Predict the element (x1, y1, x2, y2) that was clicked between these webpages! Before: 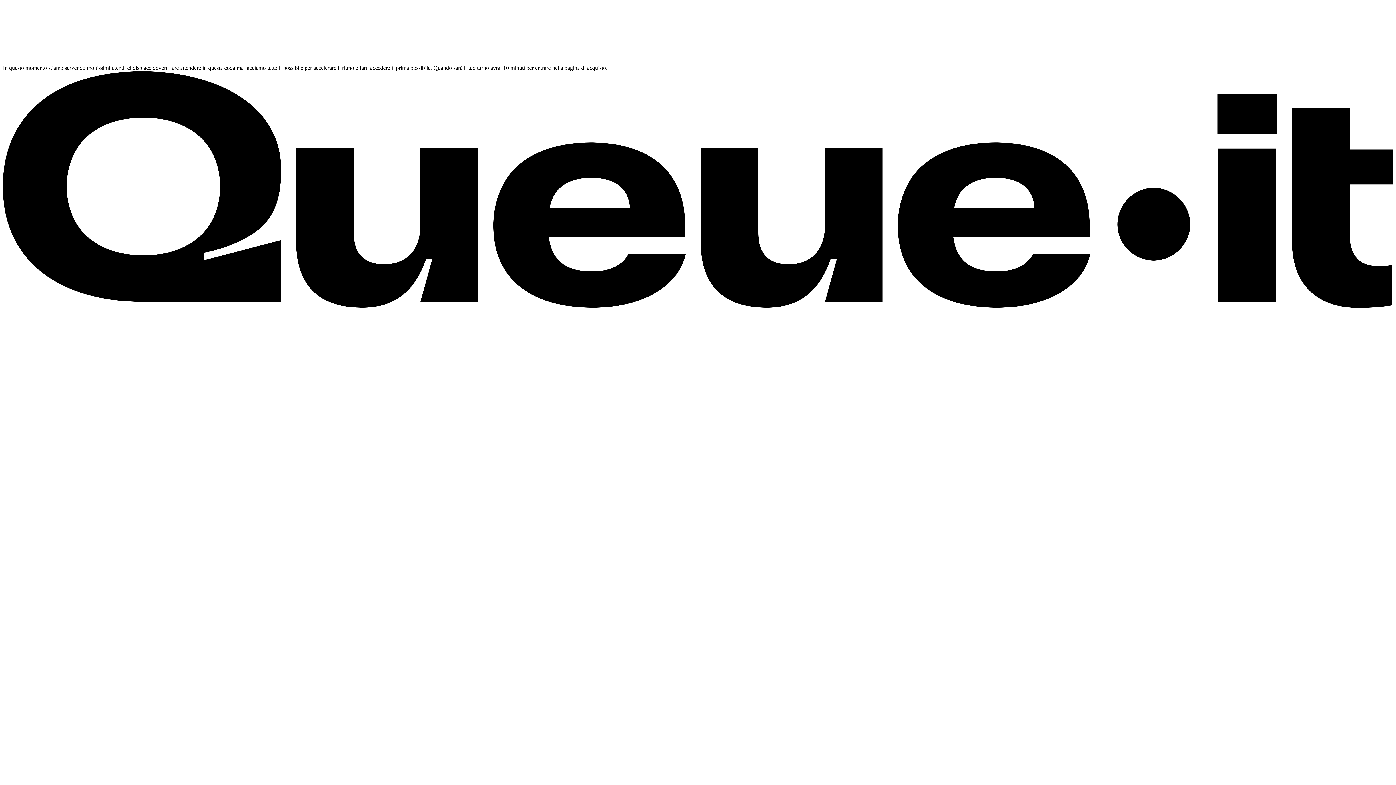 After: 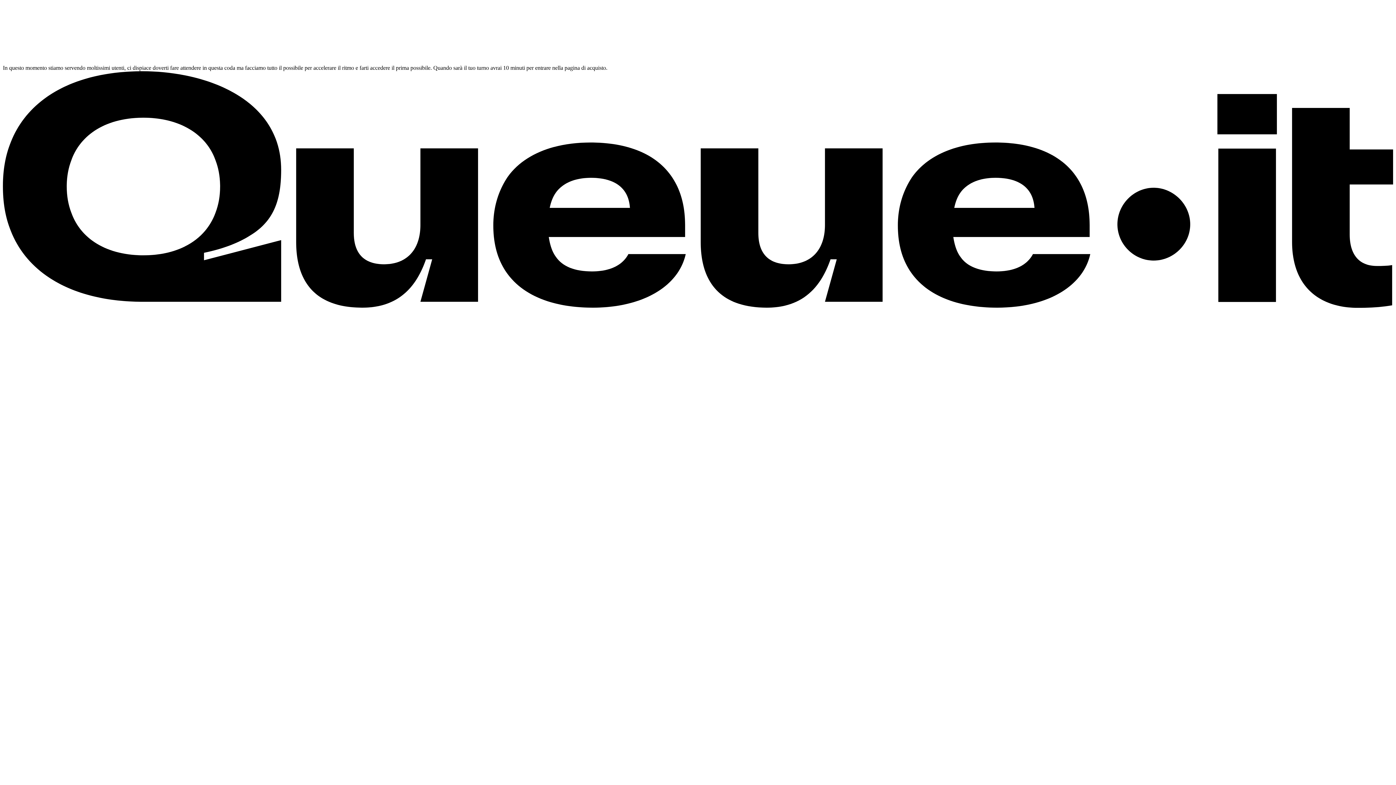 Action: bbox: (2, 302, 1393, 309) label: Che cos'è? Scopri cos'è e come funziona una sala d'attesa.	 Aprire in una nuova scheda.